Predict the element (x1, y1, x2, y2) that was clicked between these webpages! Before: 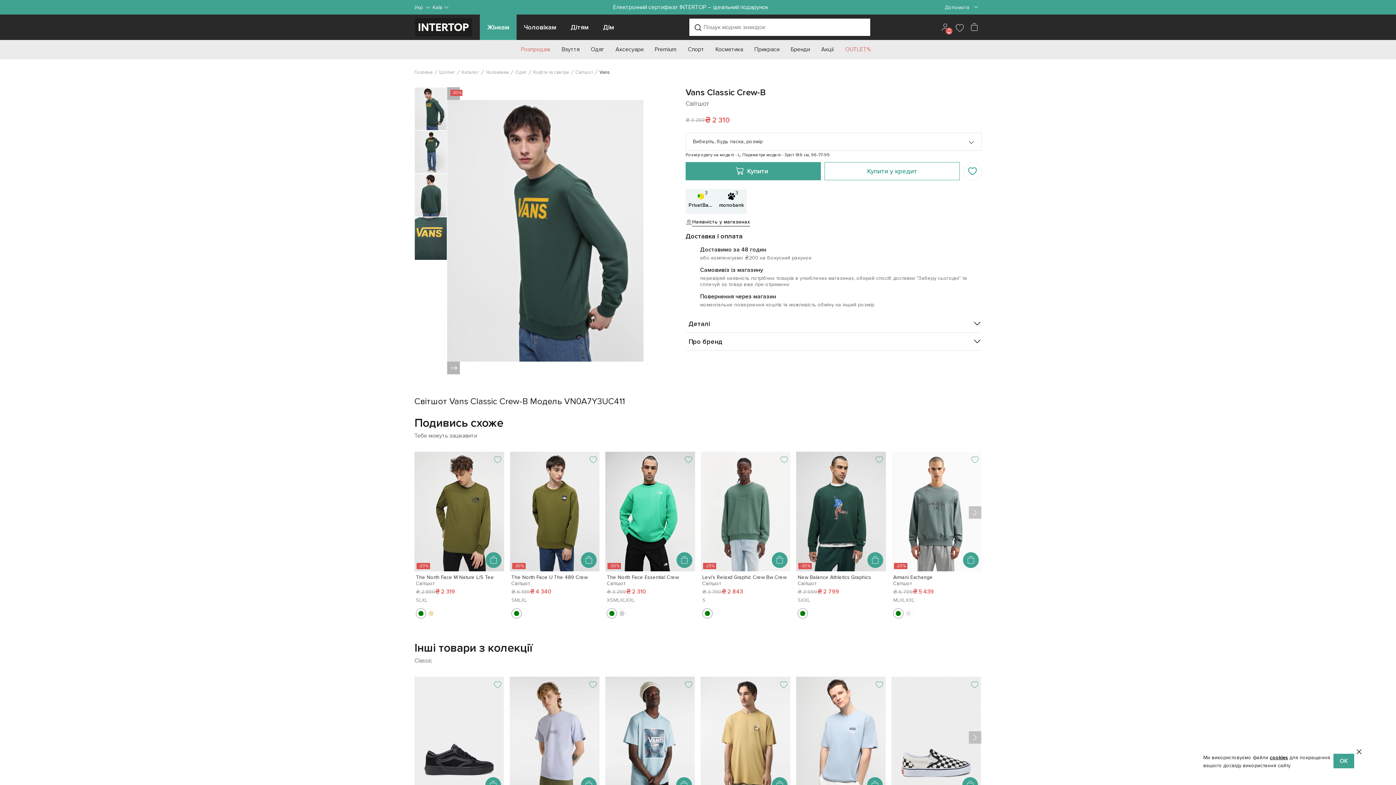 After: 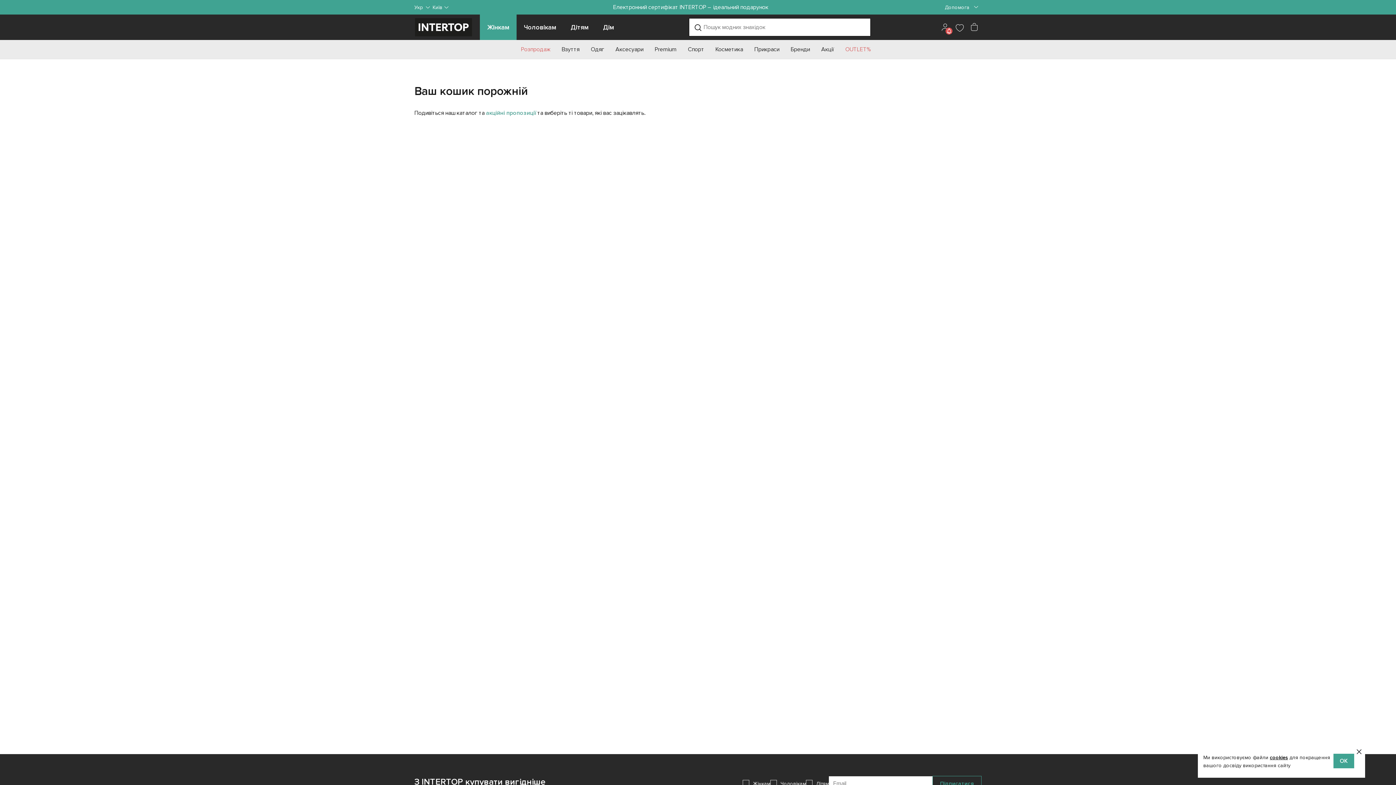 Action: bbox: (967, 20, 981, 34)